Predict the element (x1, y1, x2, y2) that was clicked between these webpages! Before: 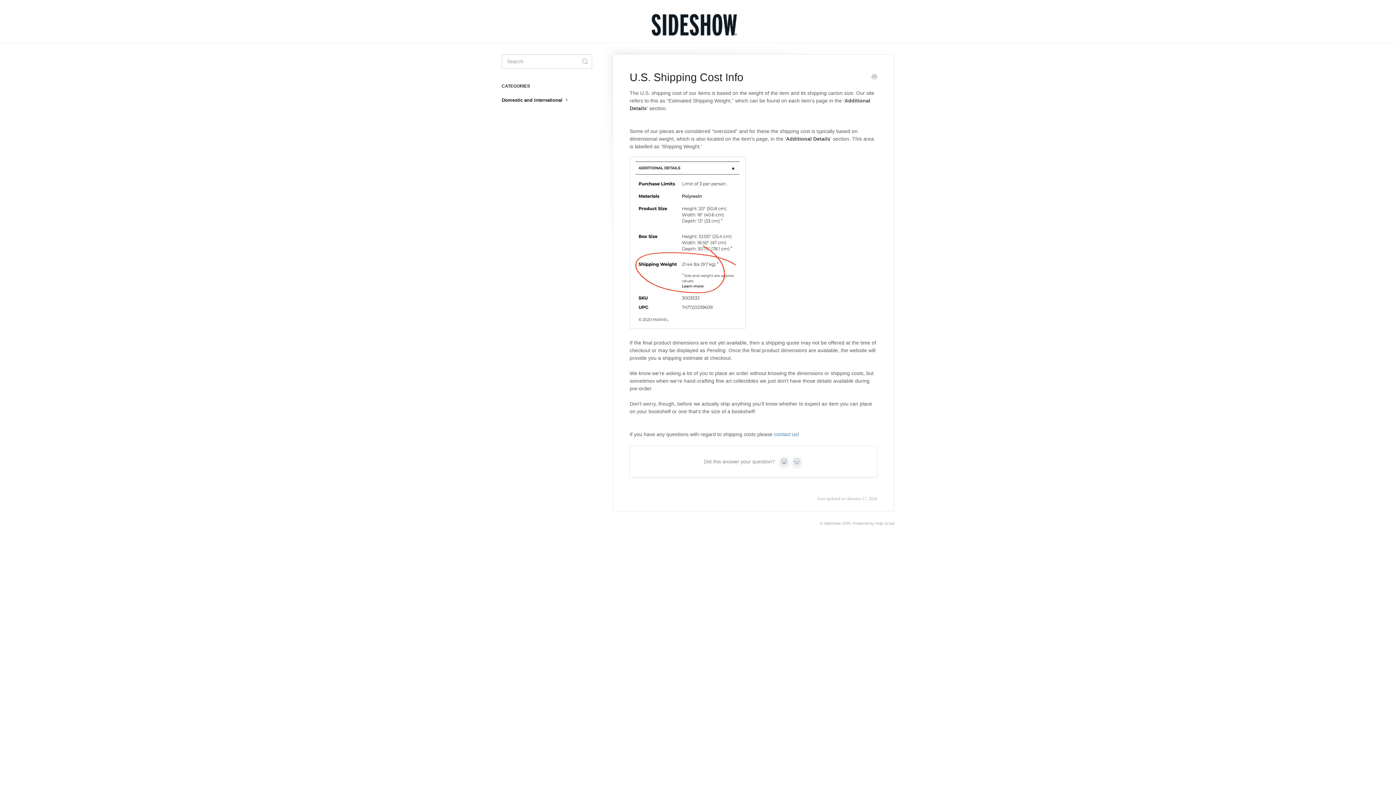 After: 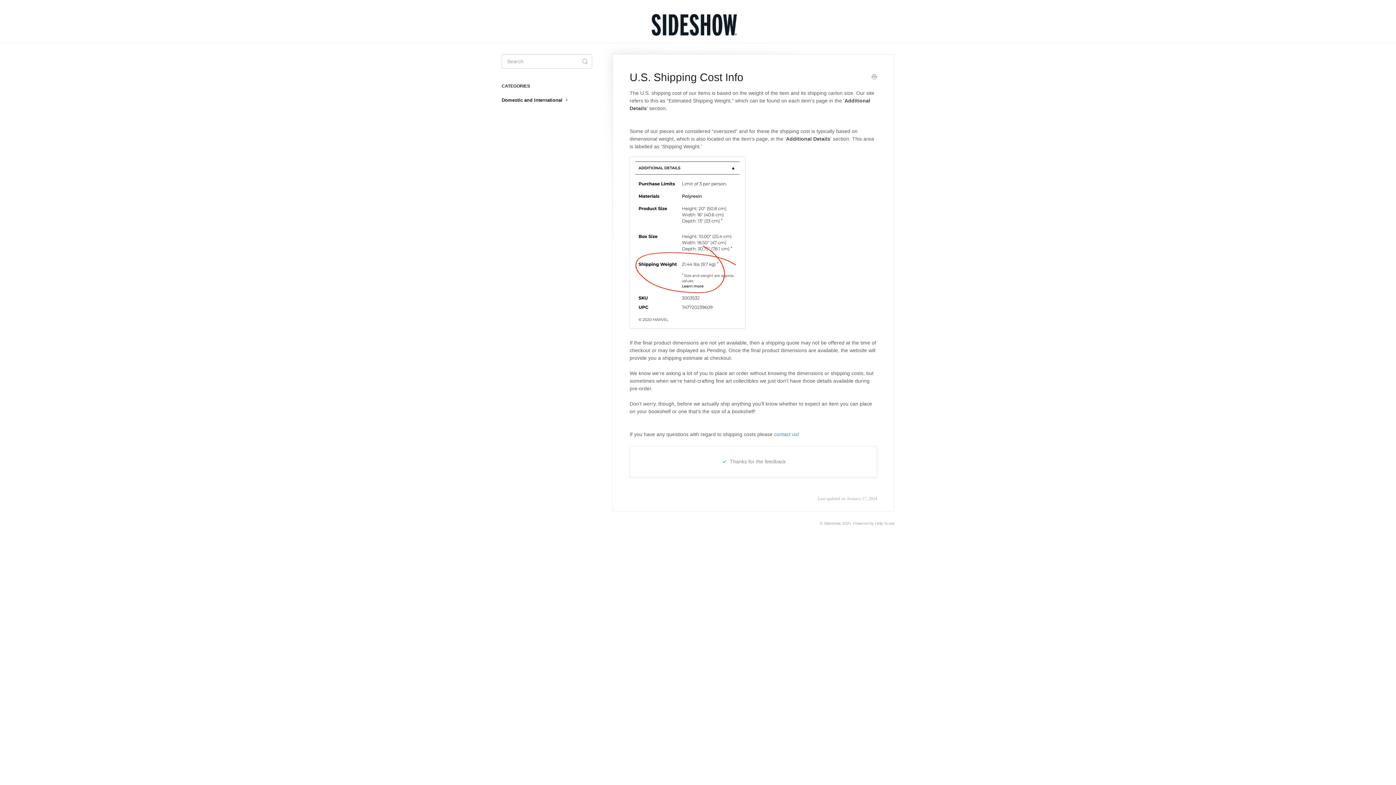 Action: label: No bbox: (792, 456, 802, 466)